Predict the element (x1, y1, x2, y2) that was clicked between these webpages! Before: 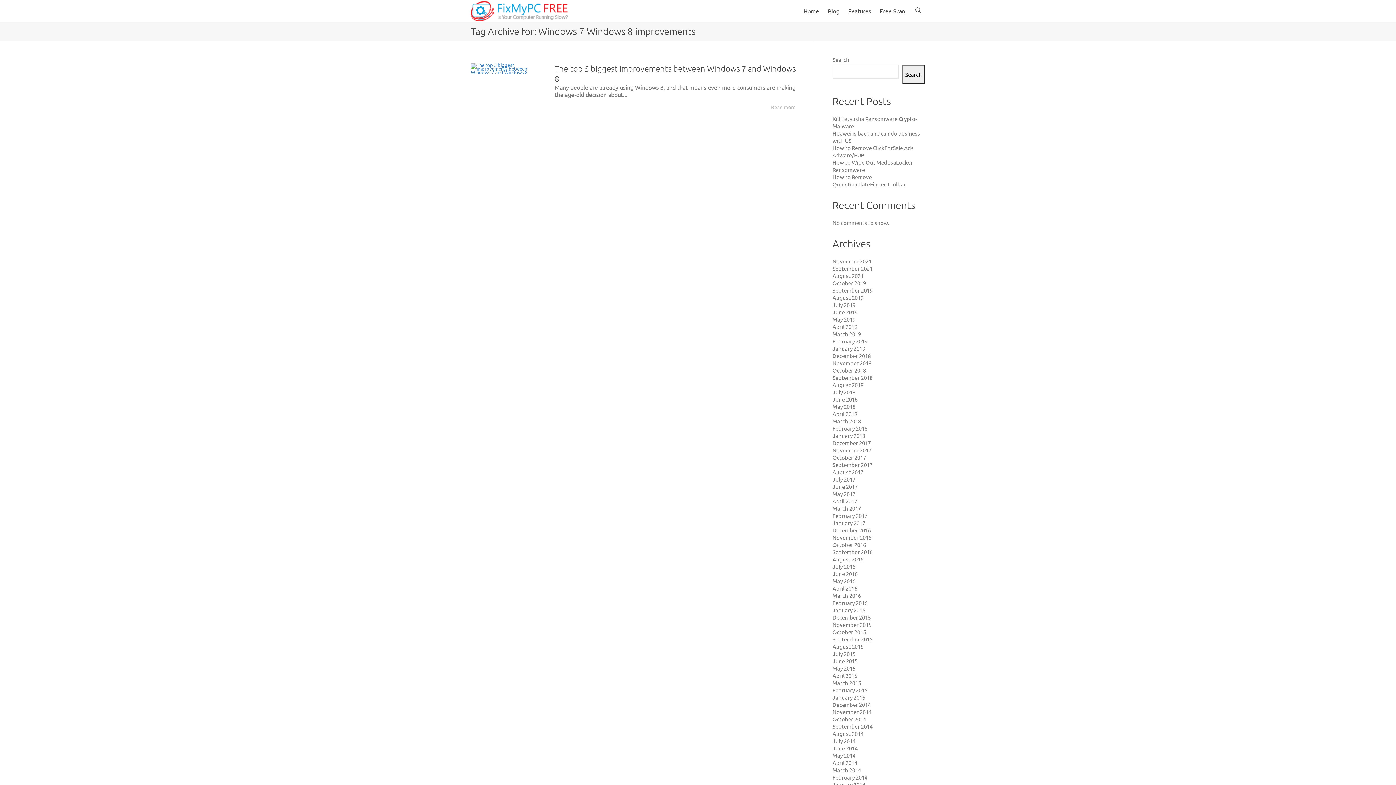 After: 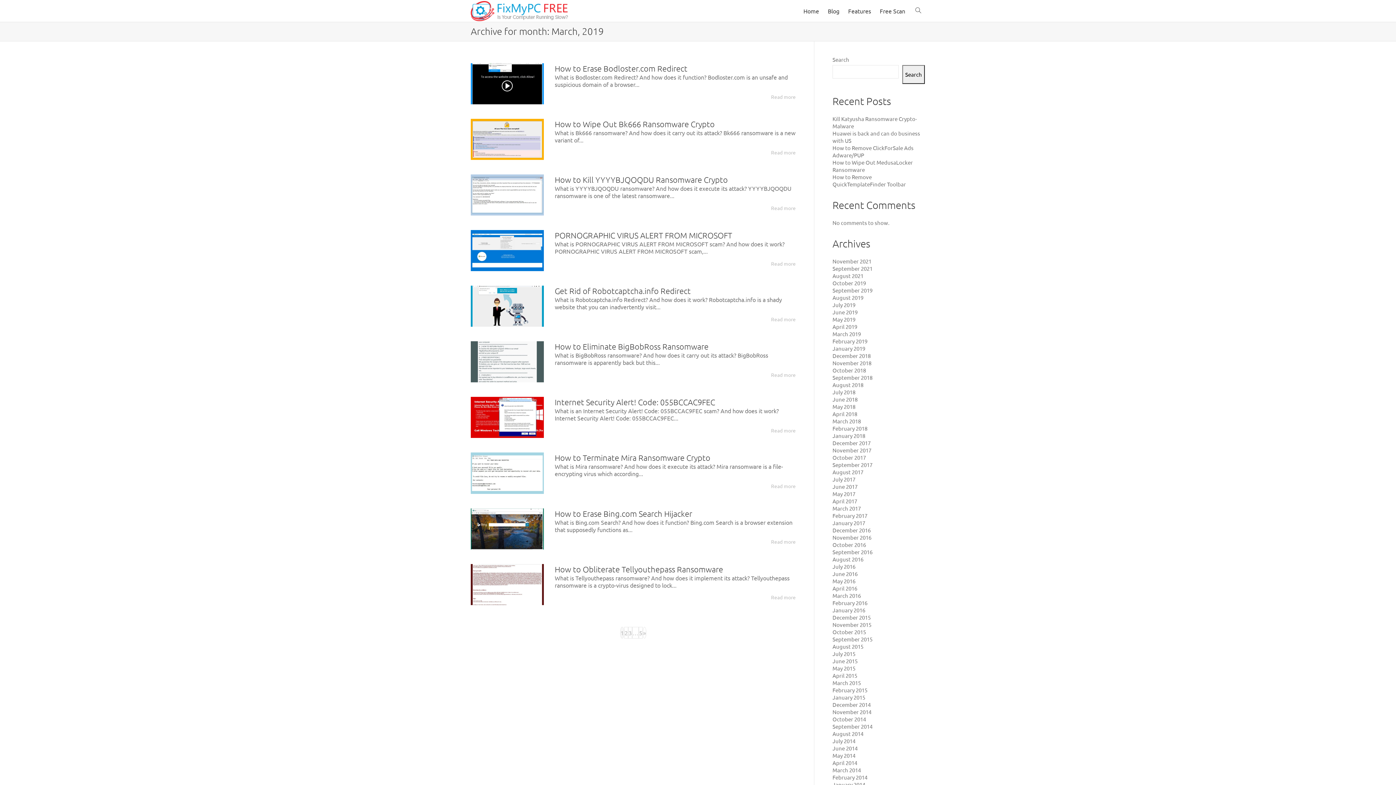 Action: bbox: (832, 330, 861, 337) label: March 2019